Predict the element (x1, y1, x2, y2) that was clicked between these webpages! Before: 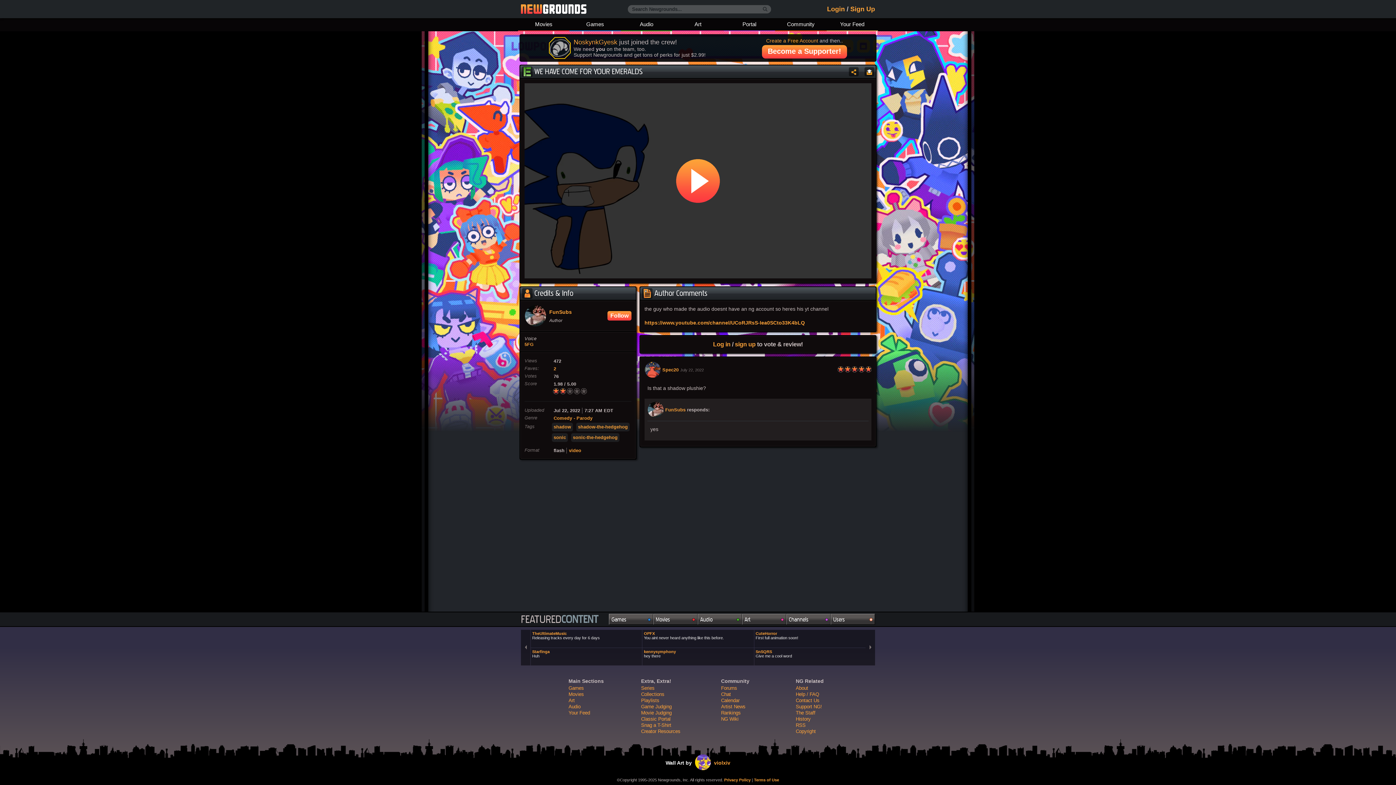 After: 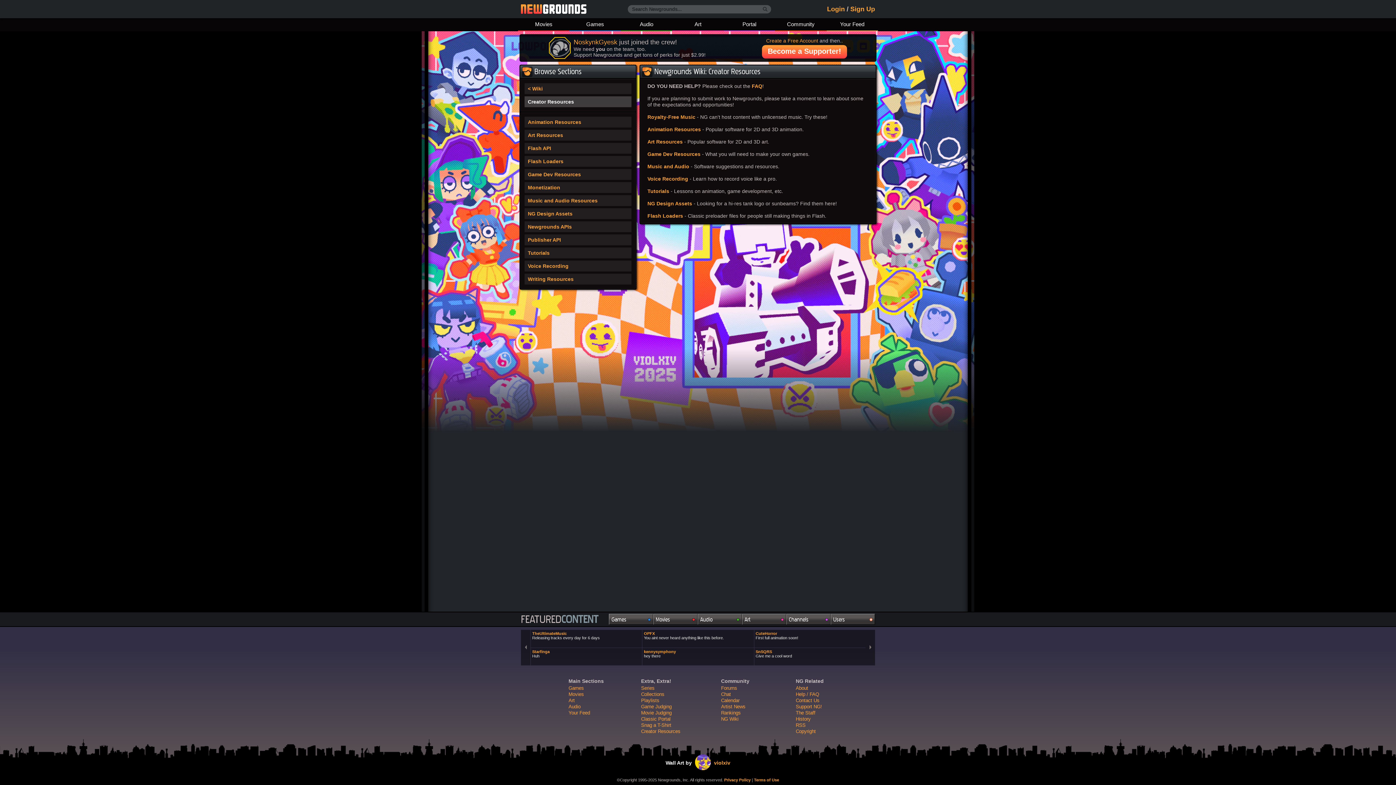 Action: label: Creator Resources bbox: (641, 729, 680, 734)